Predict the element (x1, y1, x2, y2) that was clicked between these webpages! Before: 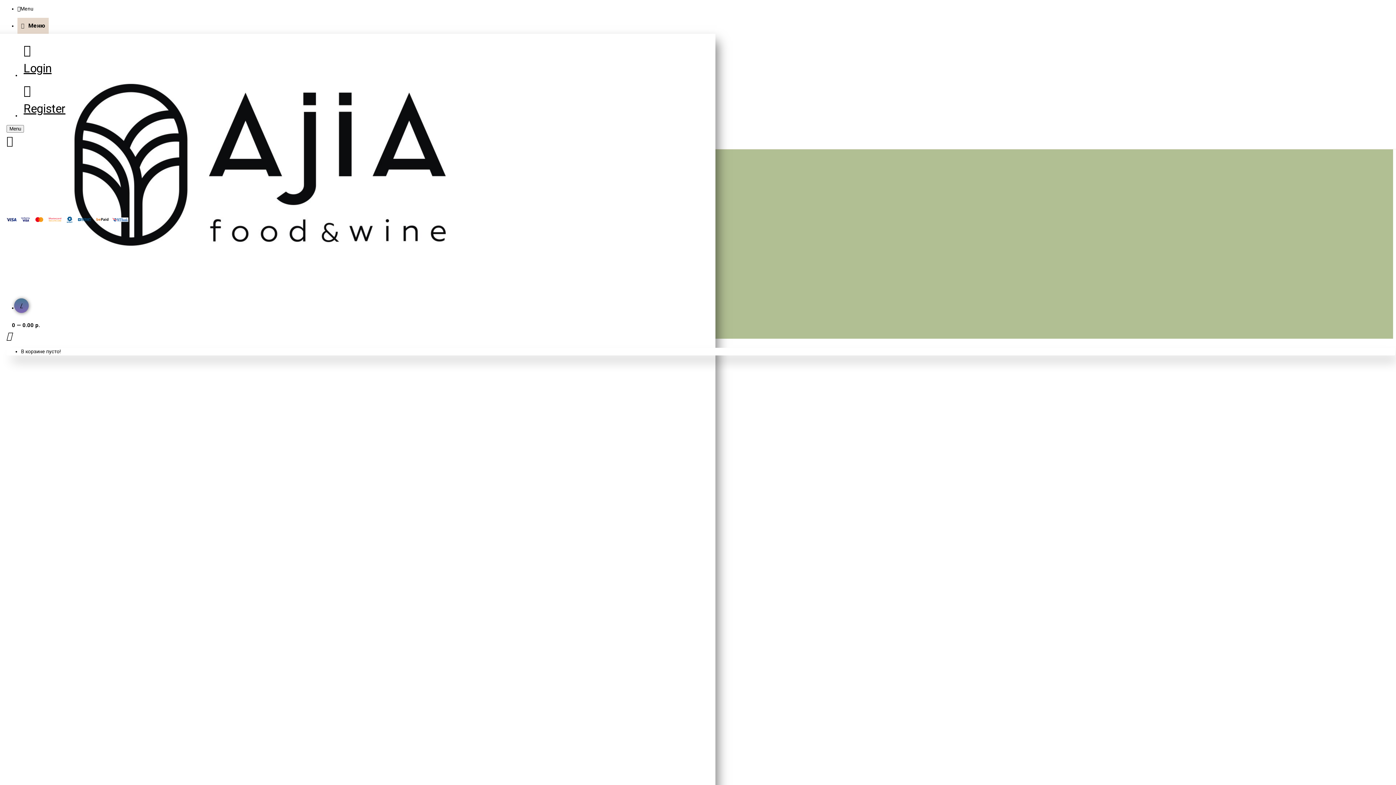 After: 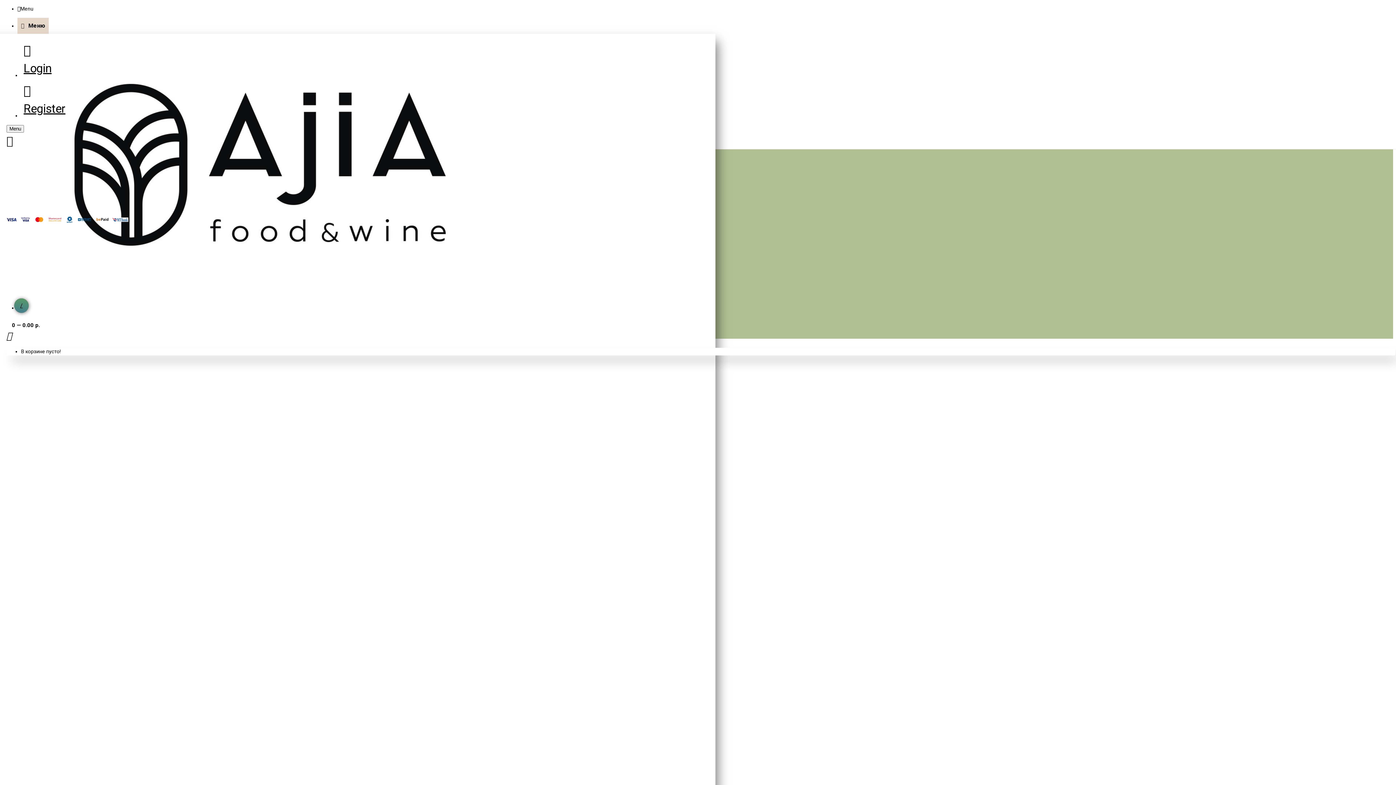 Action: label: Menu bbox: (17, 5, 33, 12)